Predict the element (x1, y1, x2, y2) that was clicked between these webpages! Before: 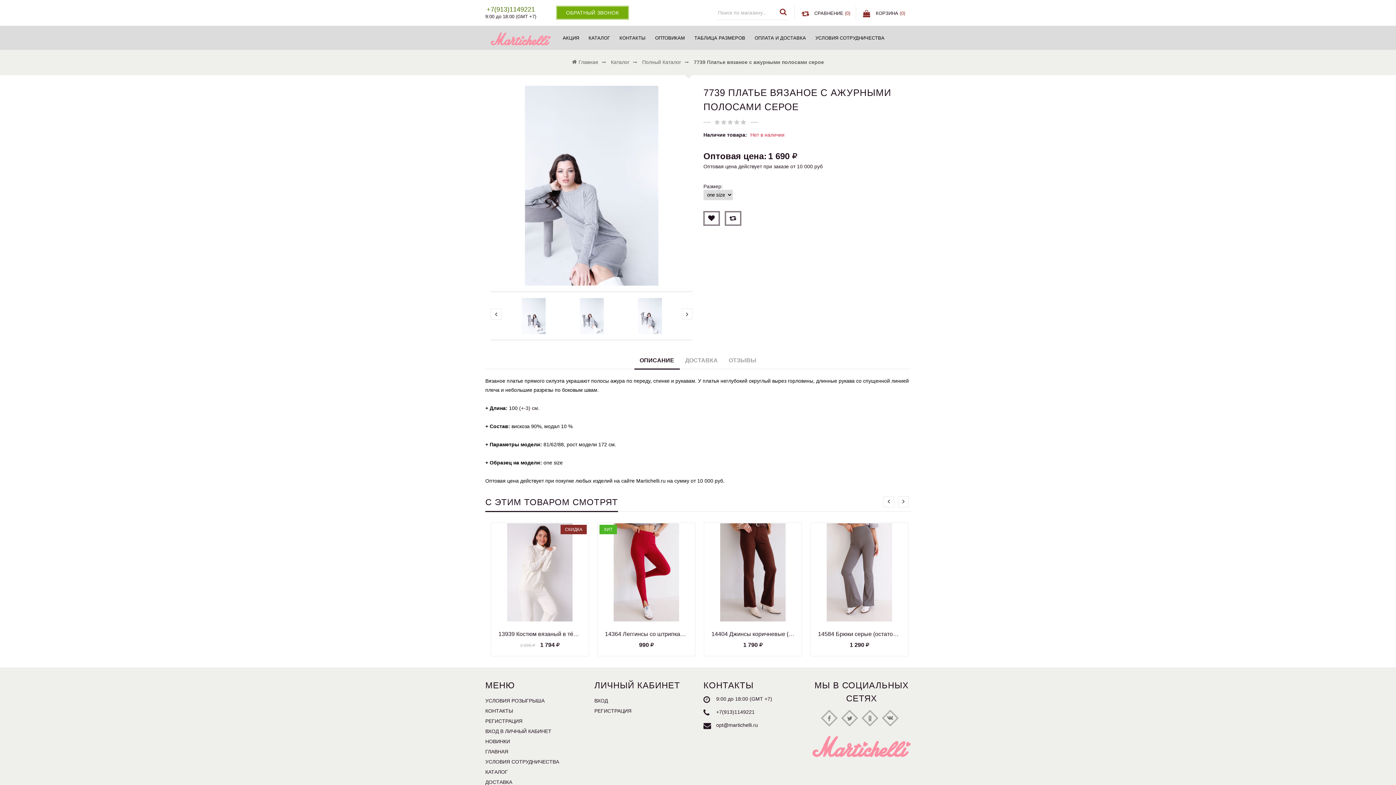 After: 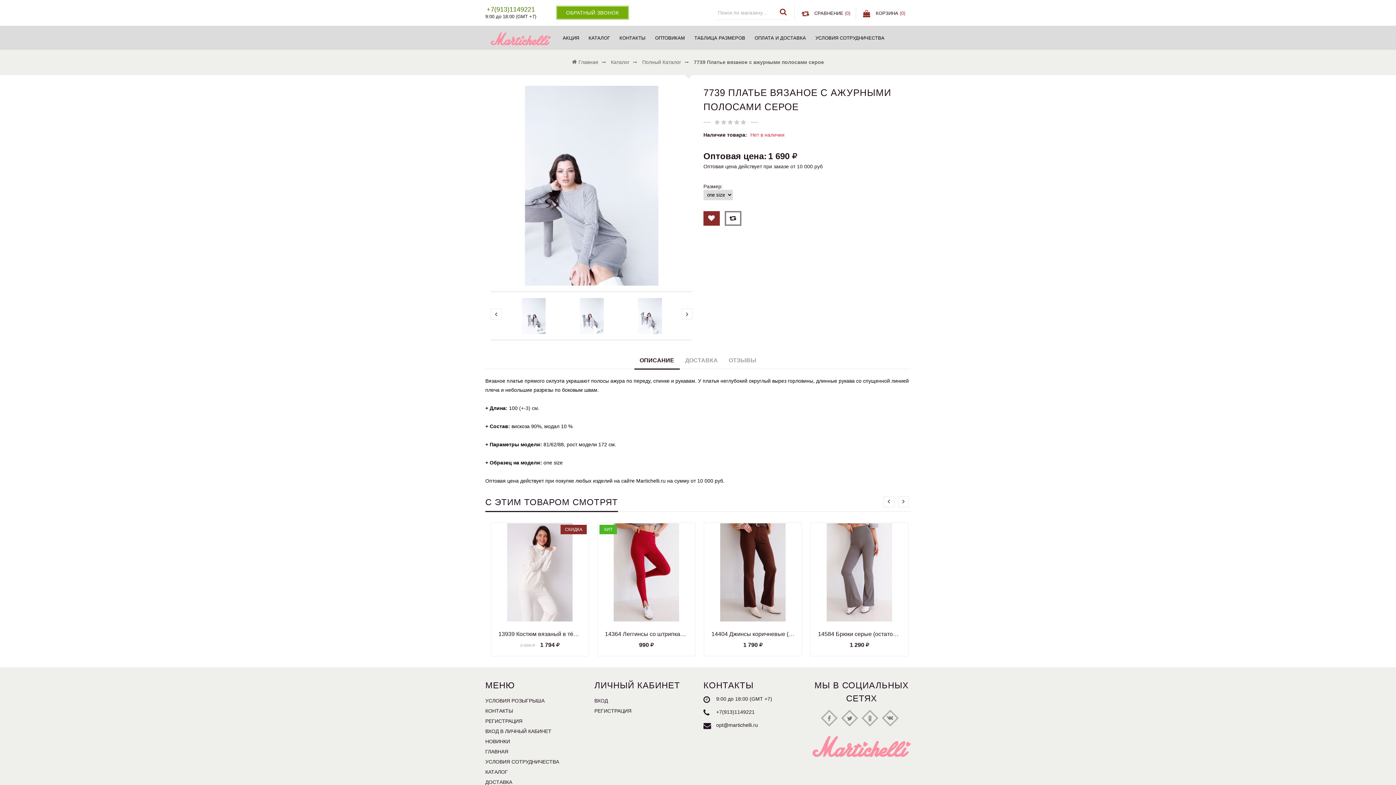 Action: bbox: (703, 211, 719, 225)